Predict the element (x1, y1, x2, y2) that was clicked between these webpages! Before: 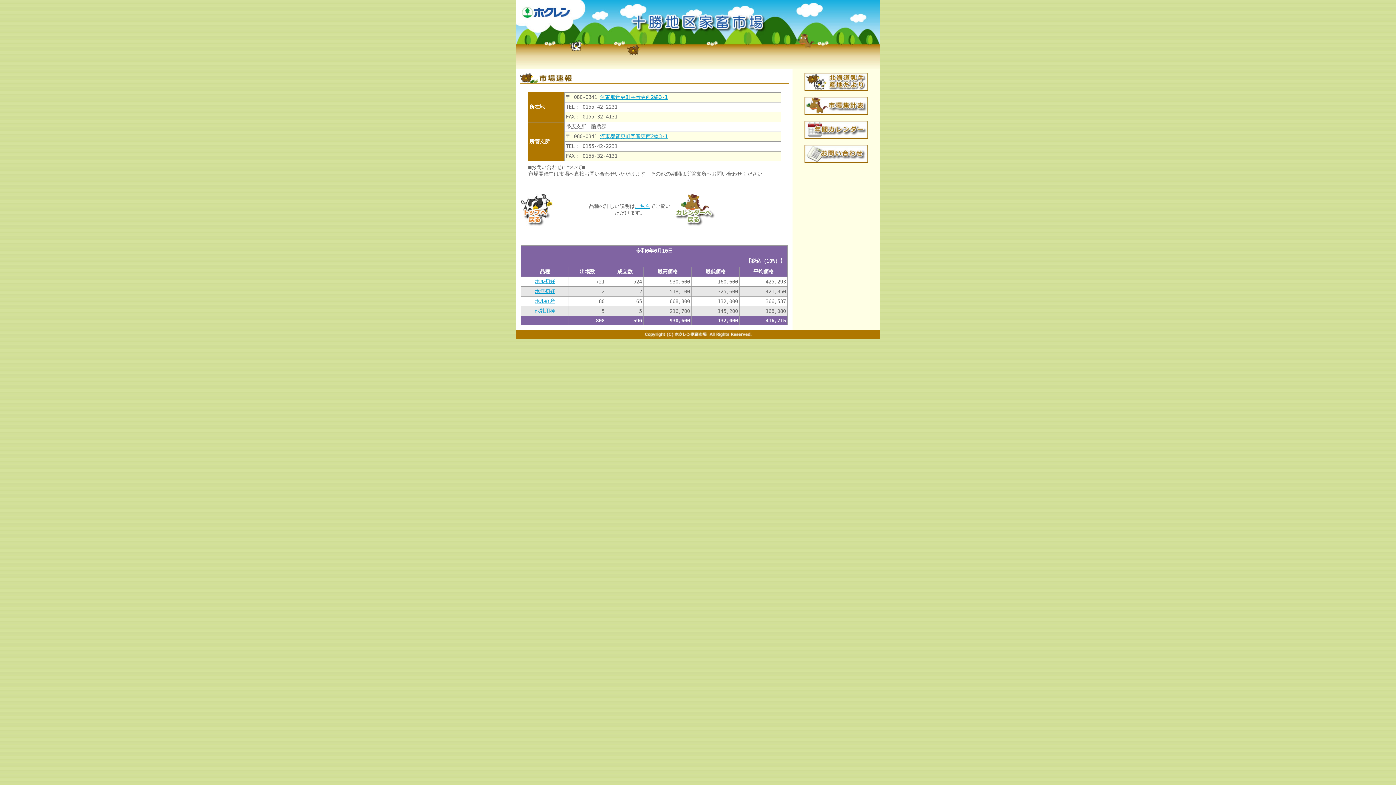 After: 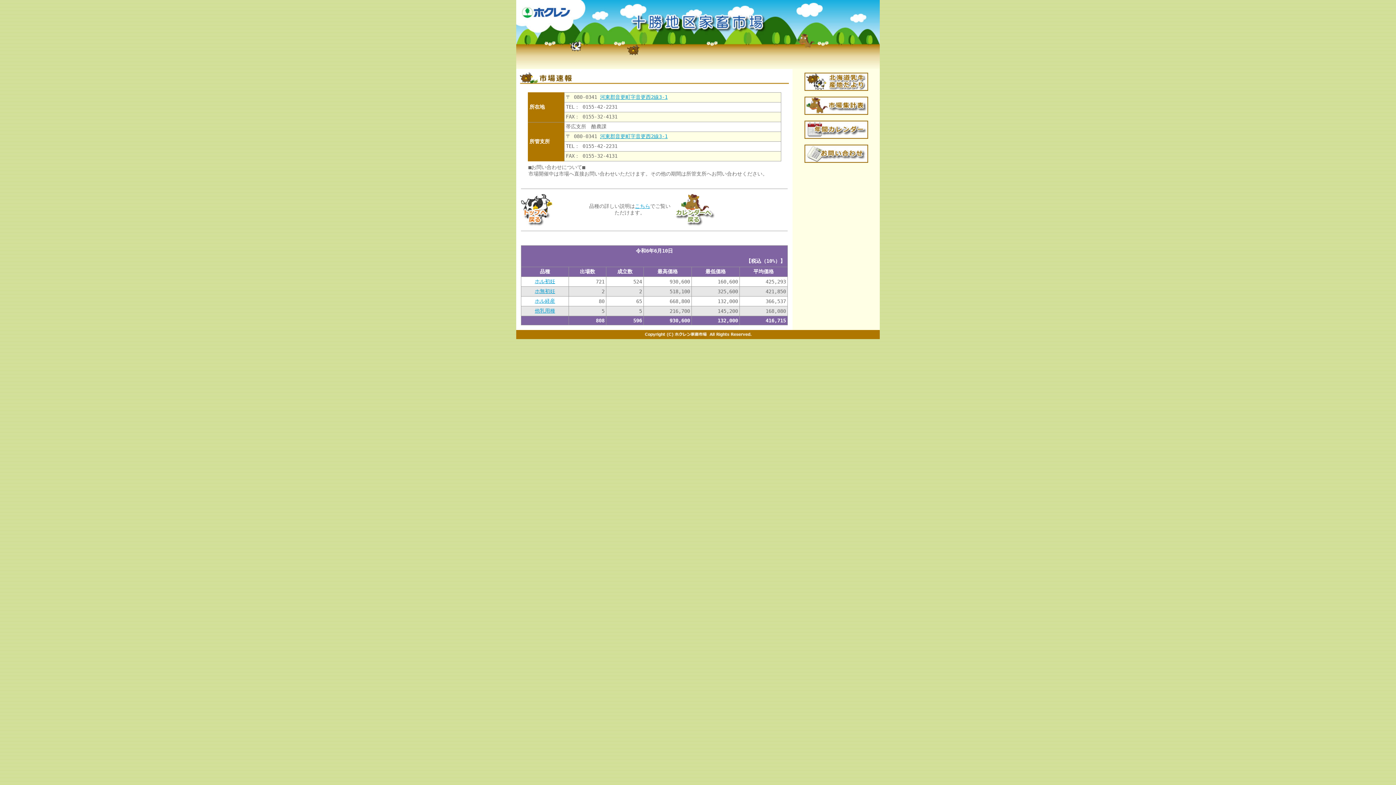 Action: bbox: (534, 308, 555, 313) label: 他乳用種